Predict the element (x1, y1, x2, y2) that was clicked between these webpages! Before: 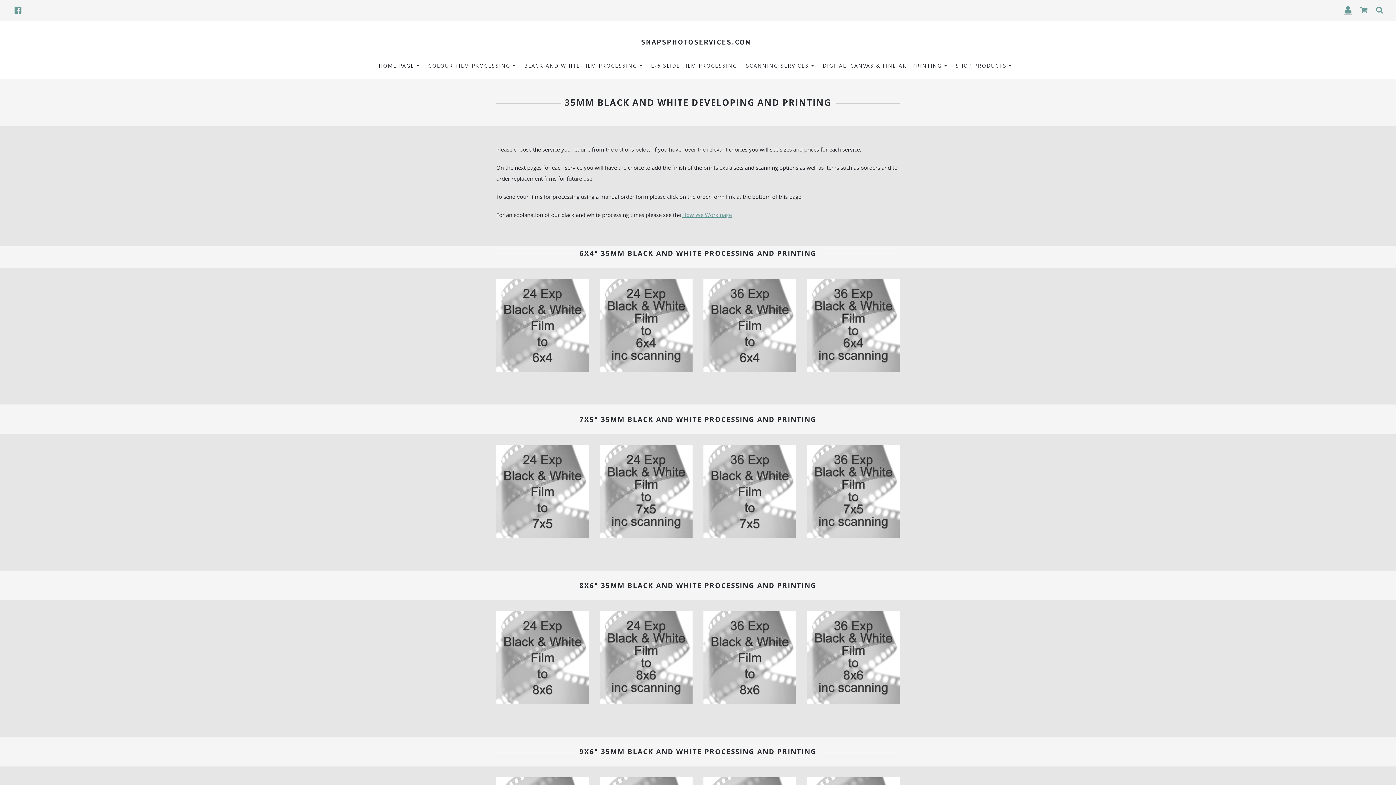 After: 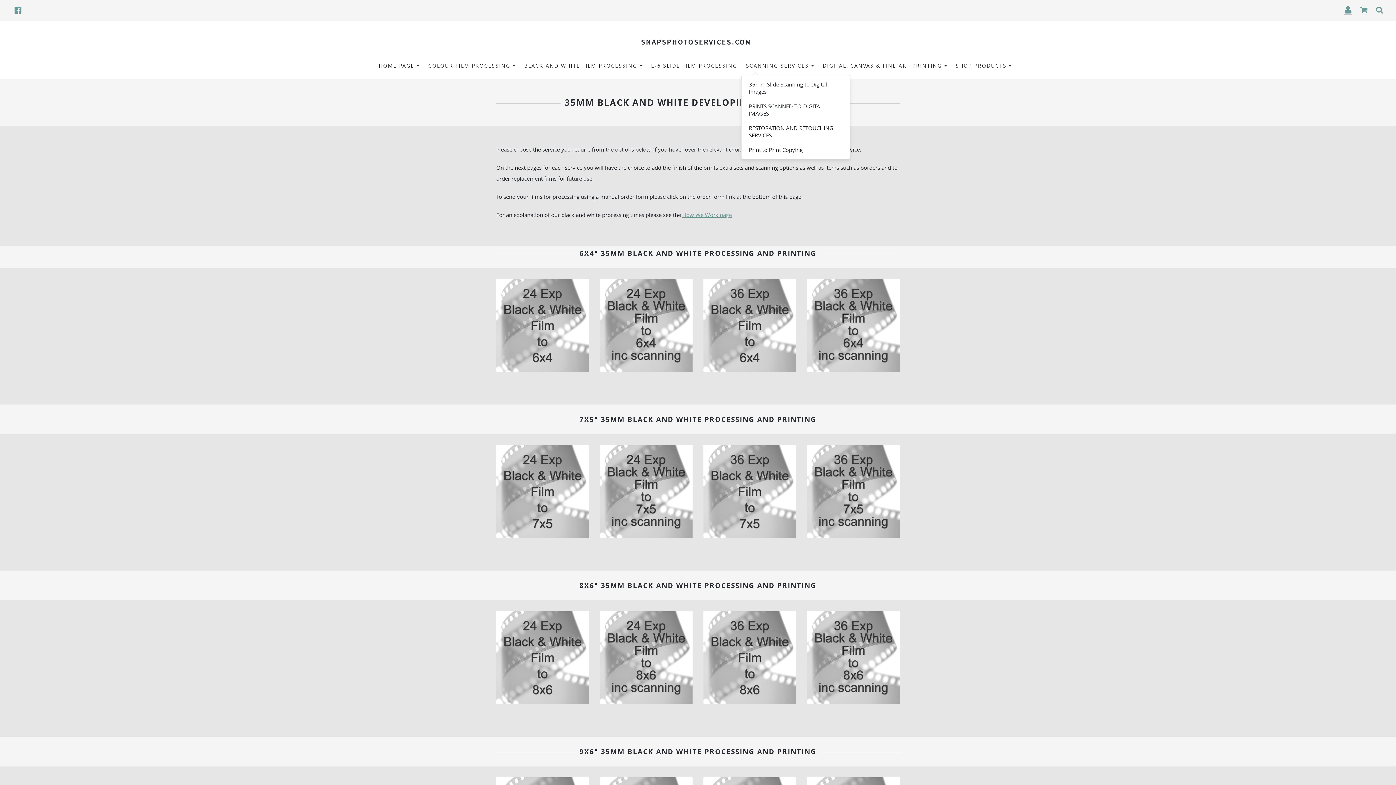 Action: bbox: (741, 57, 818, 73) label: SCANNING SERVICES